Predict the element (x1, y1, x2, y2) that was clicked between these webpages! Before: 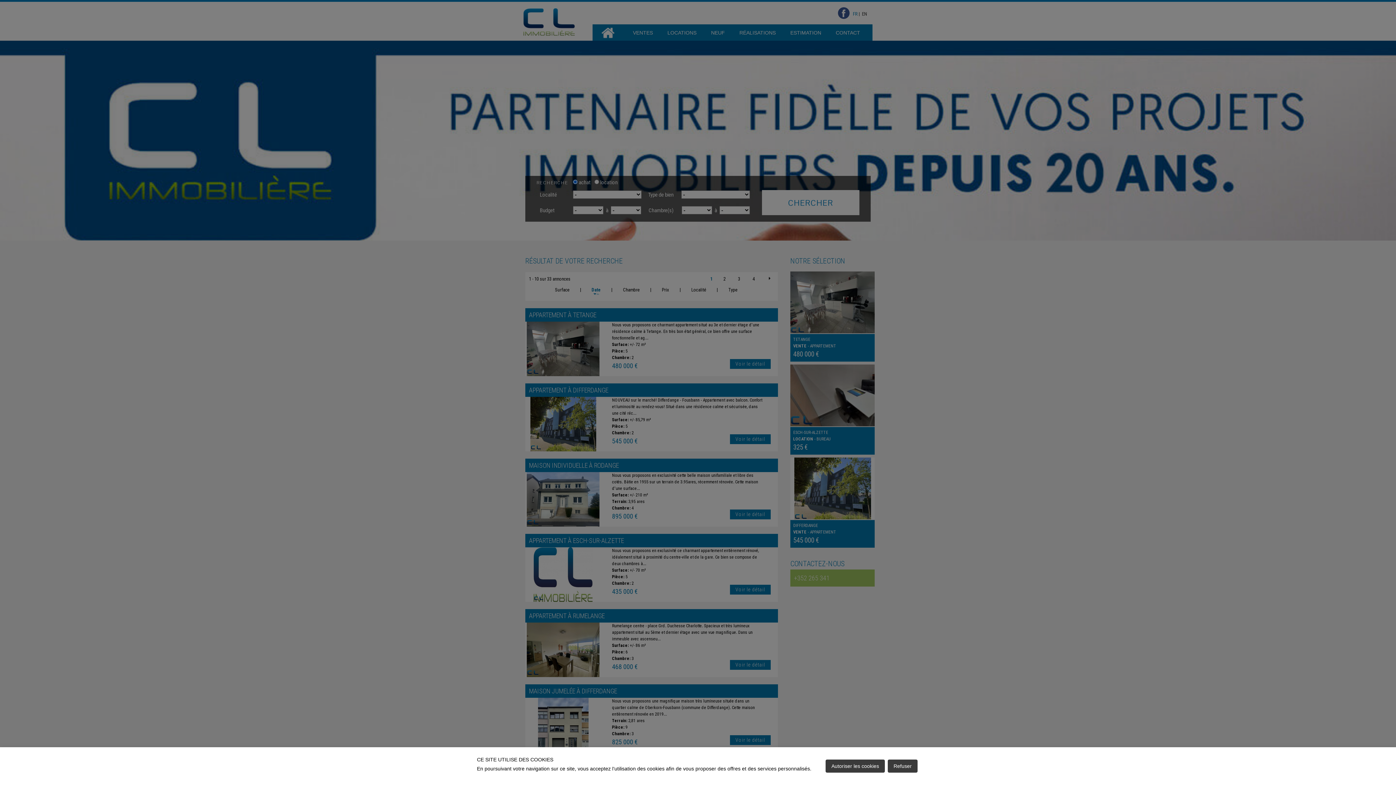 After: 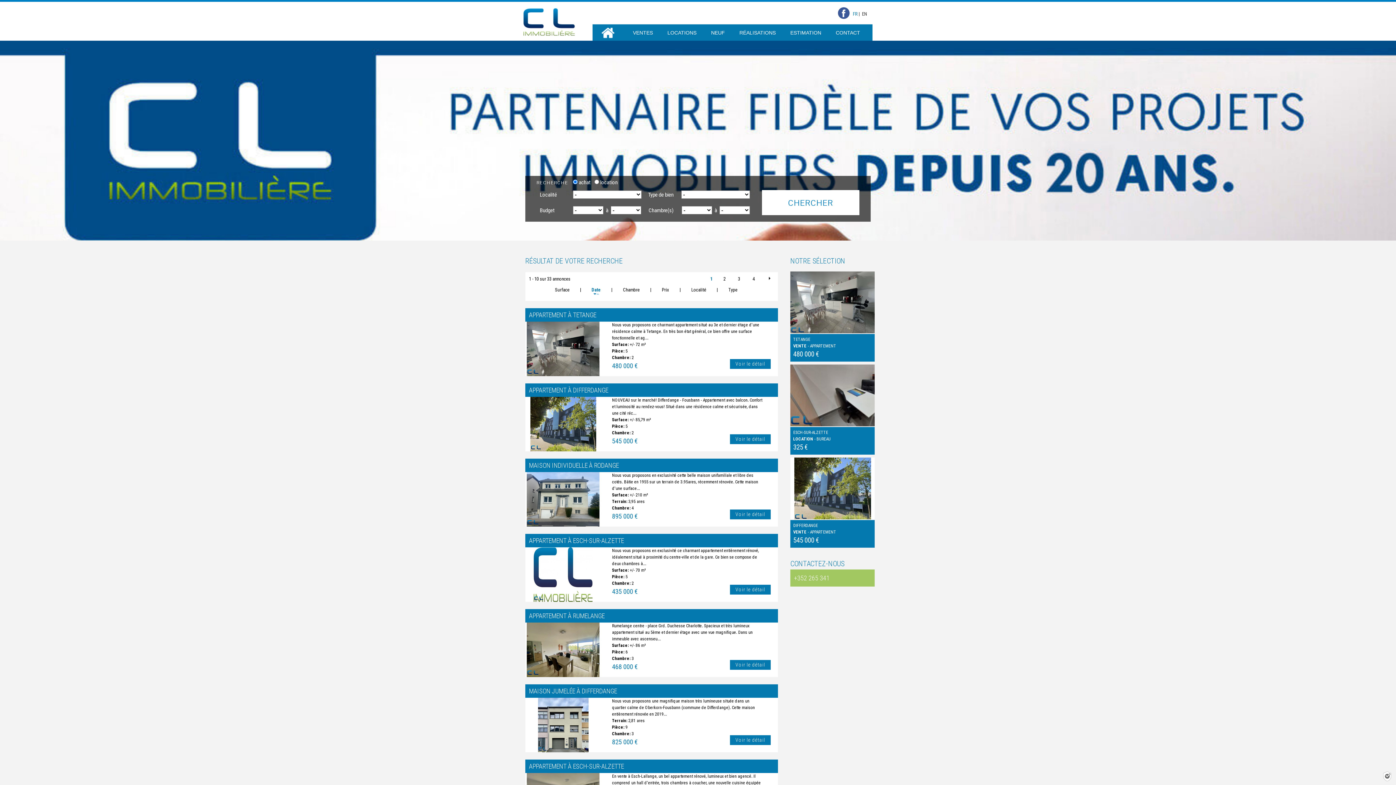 Action: bbox: (888, 760, 917, 773) label: Refuser